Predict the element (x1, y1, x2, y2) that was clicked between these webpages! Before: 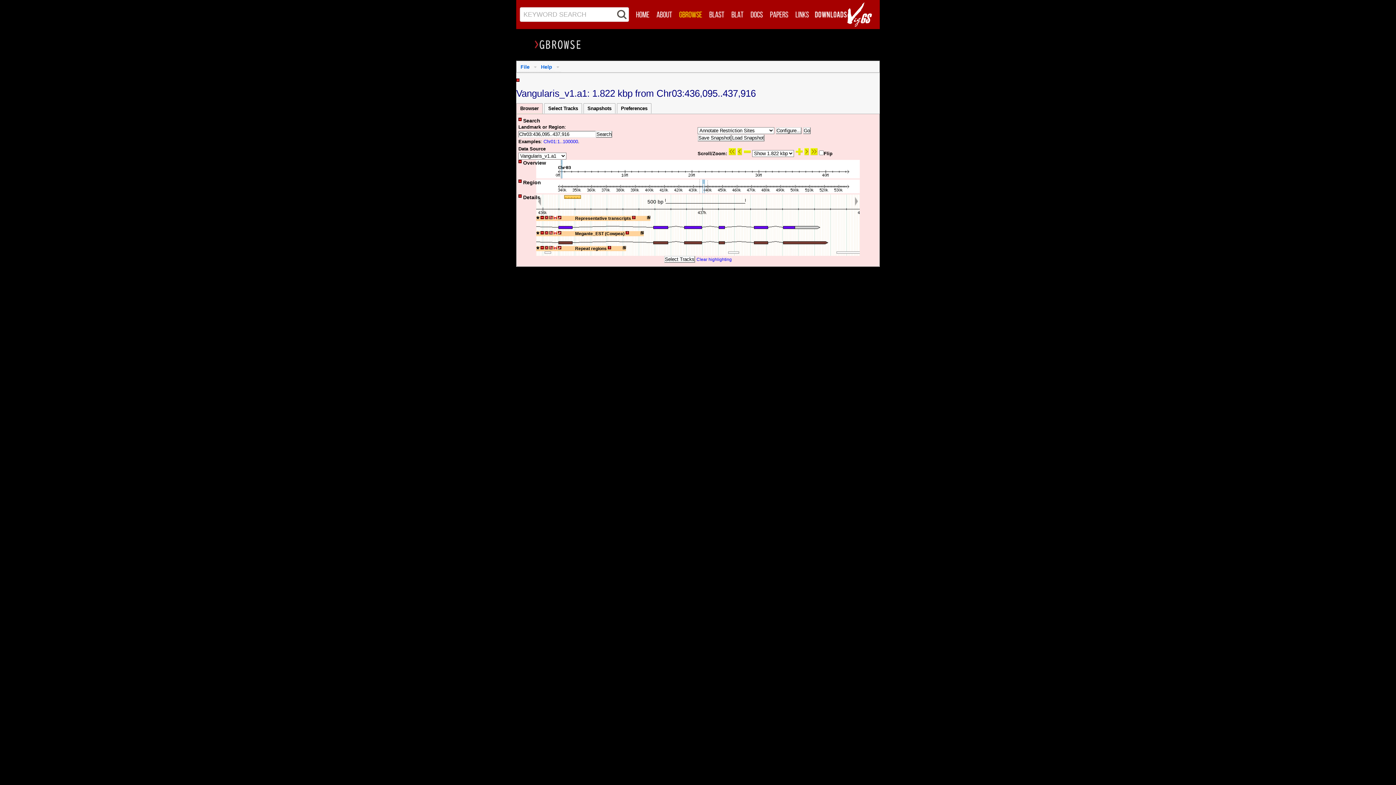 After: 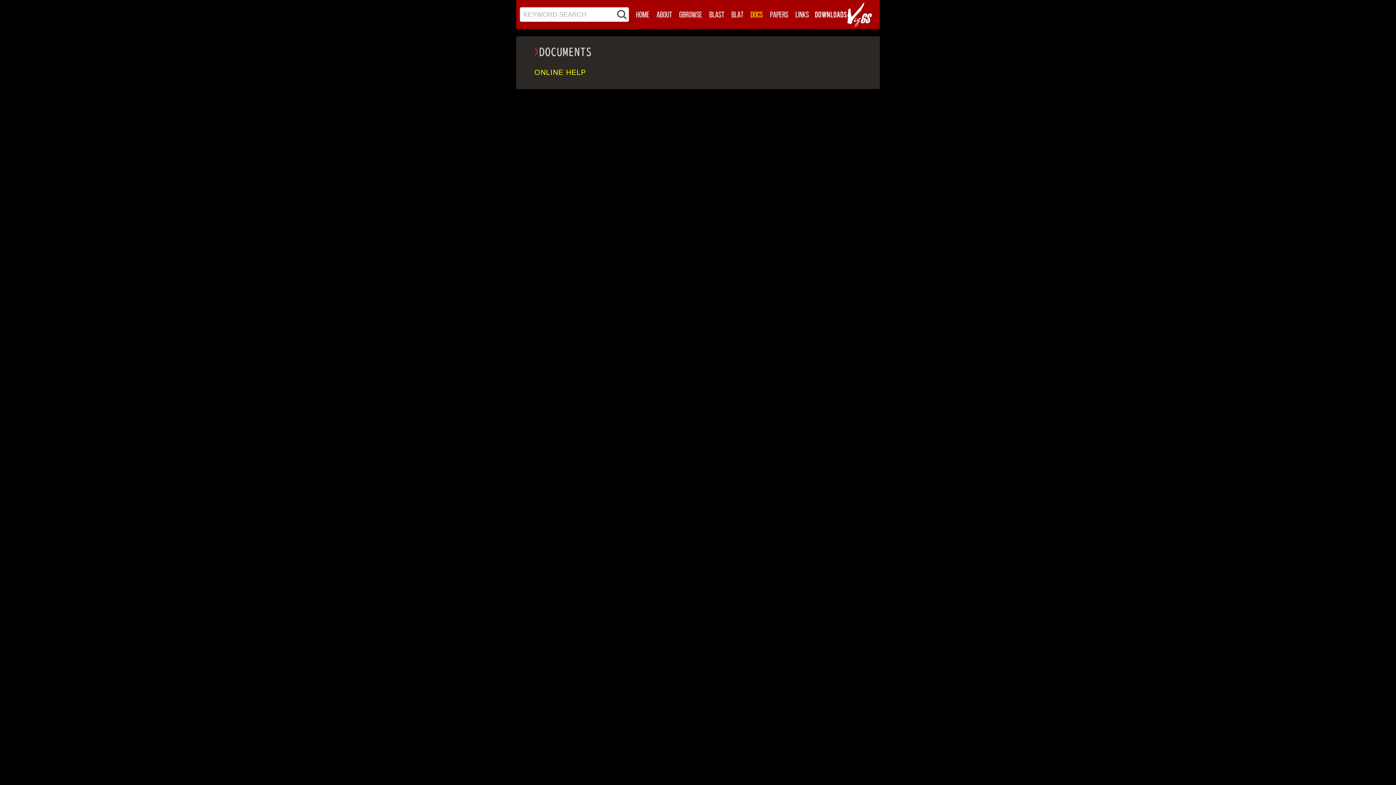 Action: bbox: (747, 8, 766, 20)